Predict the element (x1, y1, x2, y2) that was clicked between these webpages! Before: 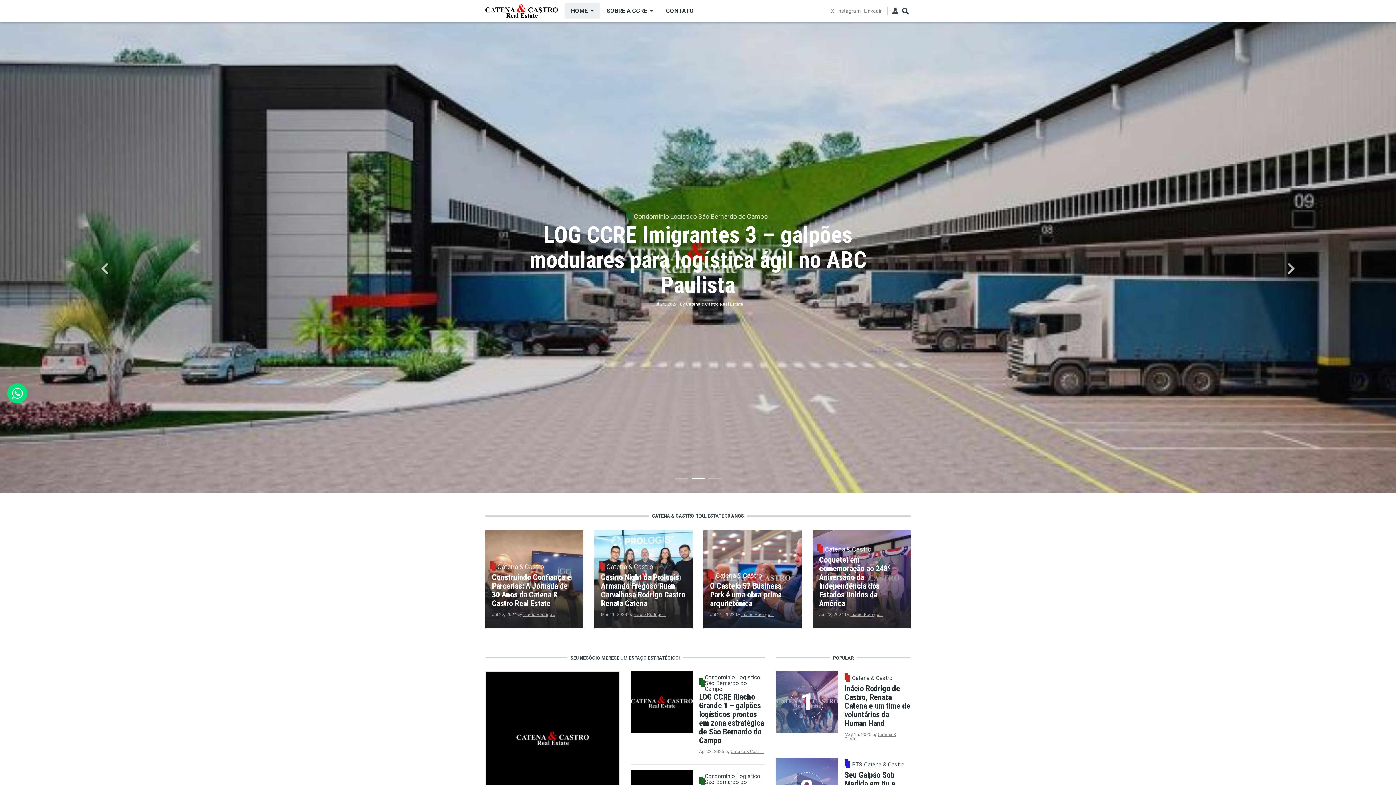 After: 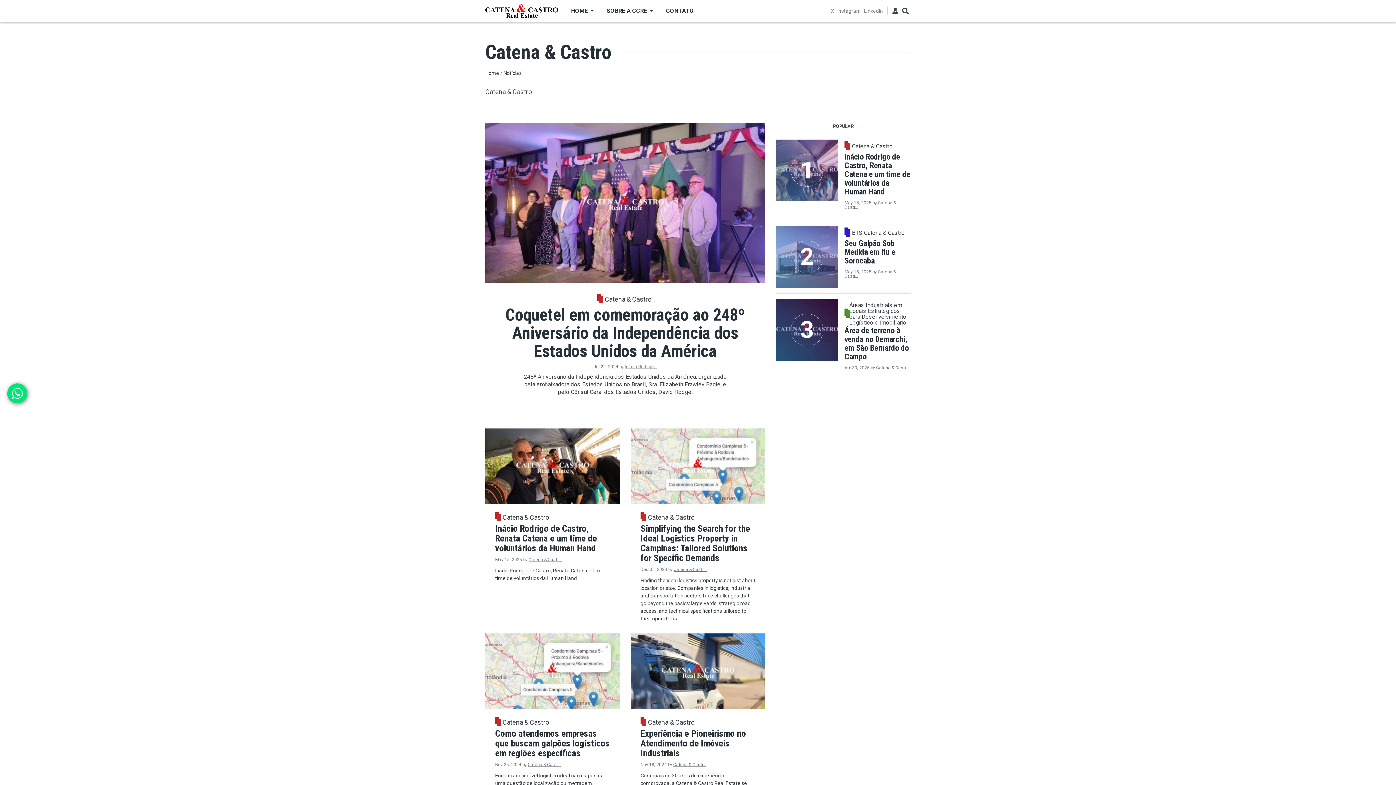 Action: bbox: (497, 564, 544, 570) label: Catena & Castro